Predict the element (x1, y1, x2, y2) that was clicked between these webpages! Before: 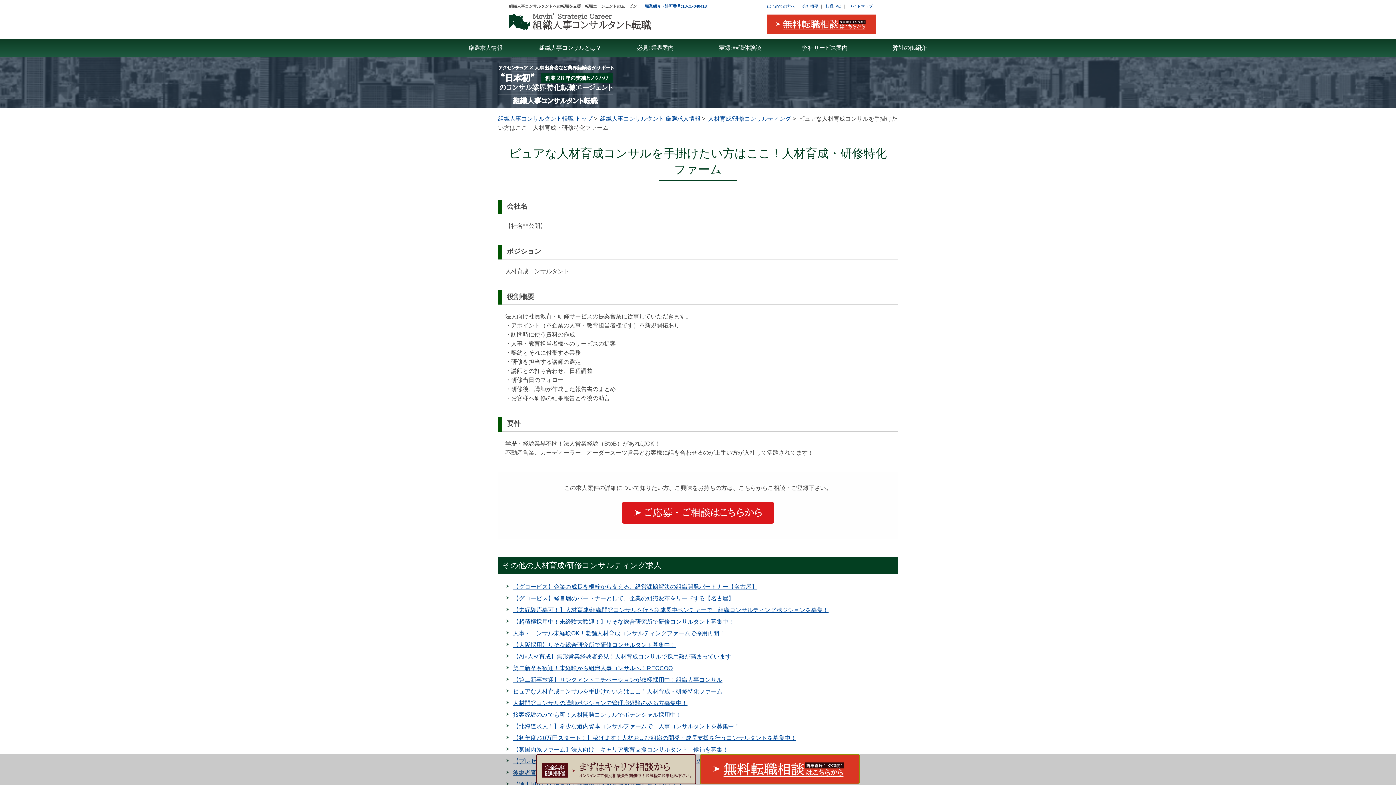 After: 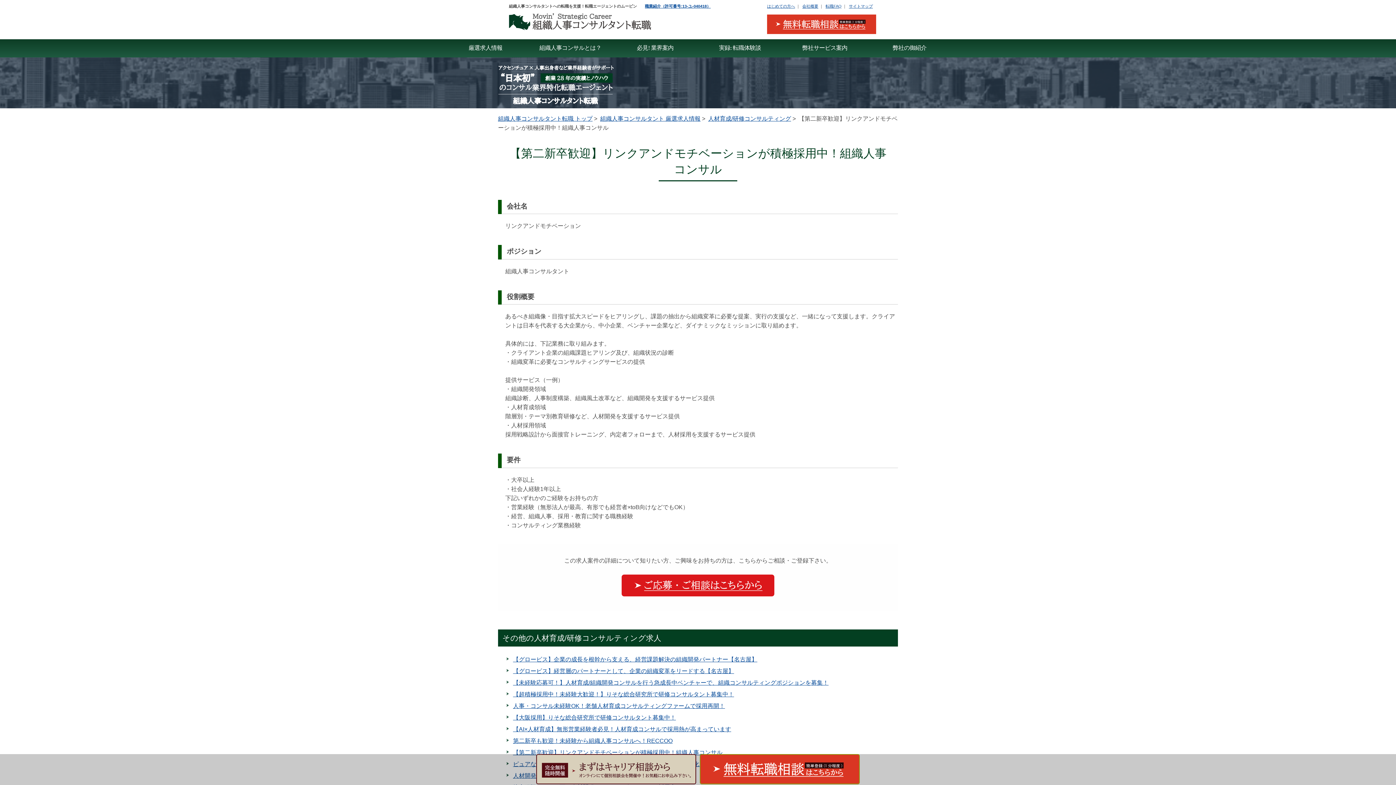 Action: bbox: (505, 674, 905, 686) label: 【第二新卒歓迎】リンクアンドモチベーションが積極採用中！組織人事コンサル